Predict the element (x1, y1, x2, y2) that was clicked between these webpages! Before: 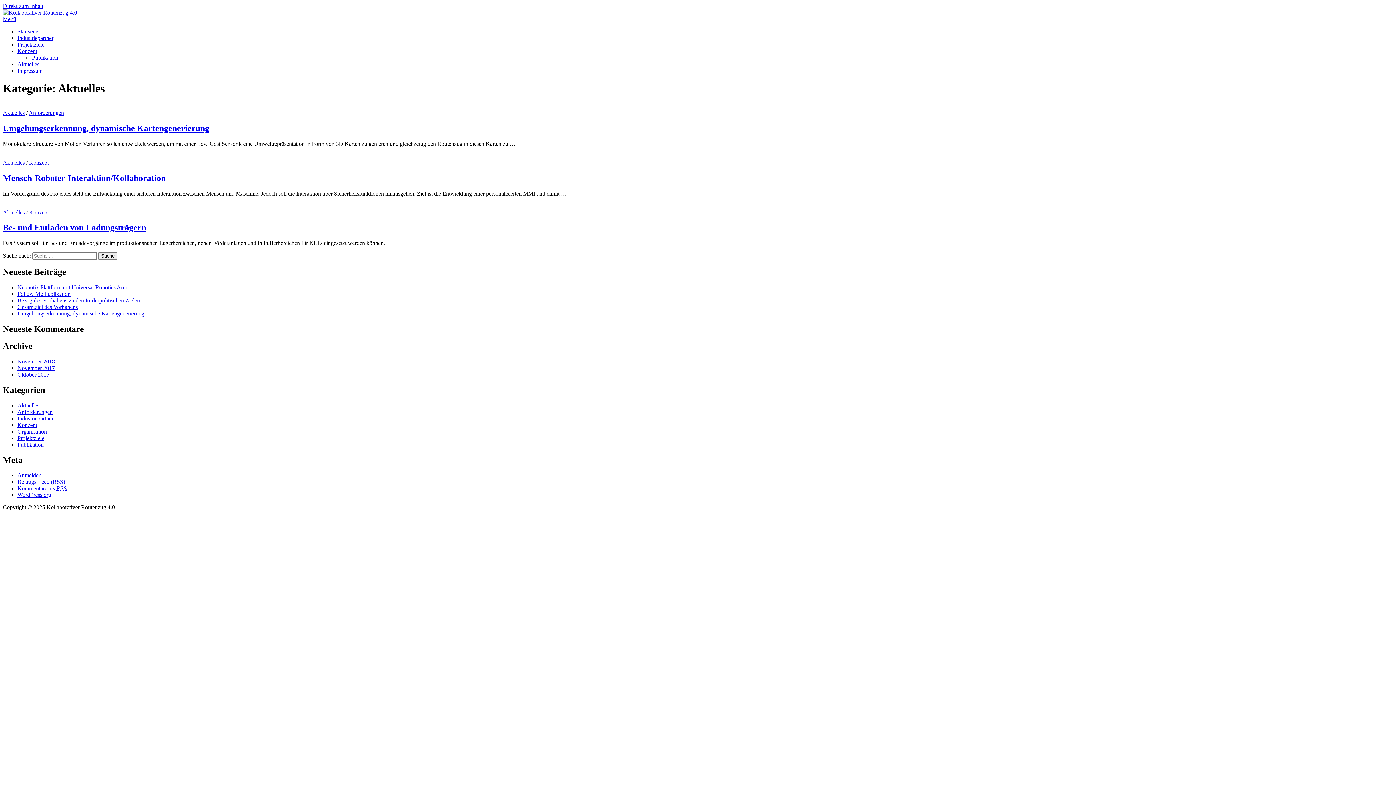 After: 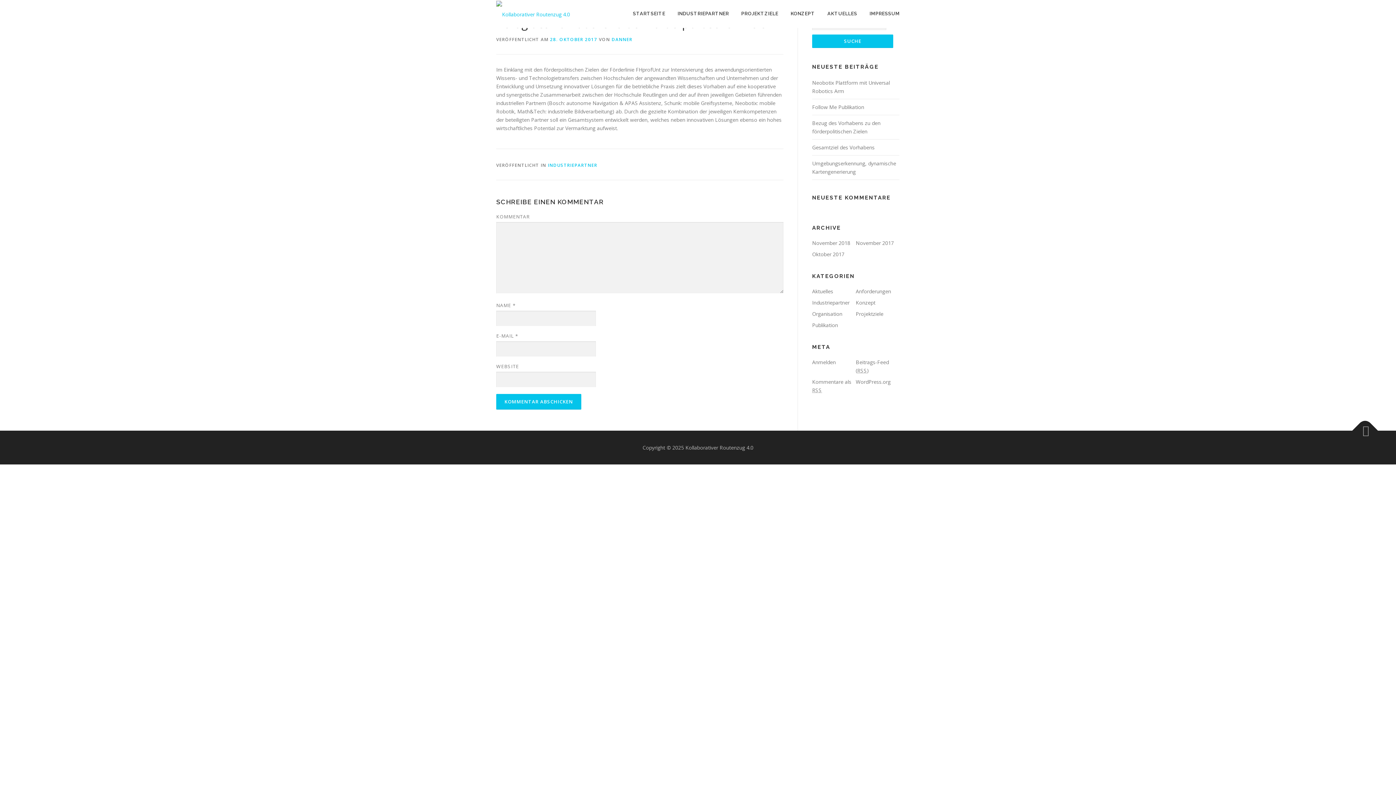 Action: label: Bezug des Vorhabens zu den förderpolitischen Zielen bbox: (17, 297, 140, 303)